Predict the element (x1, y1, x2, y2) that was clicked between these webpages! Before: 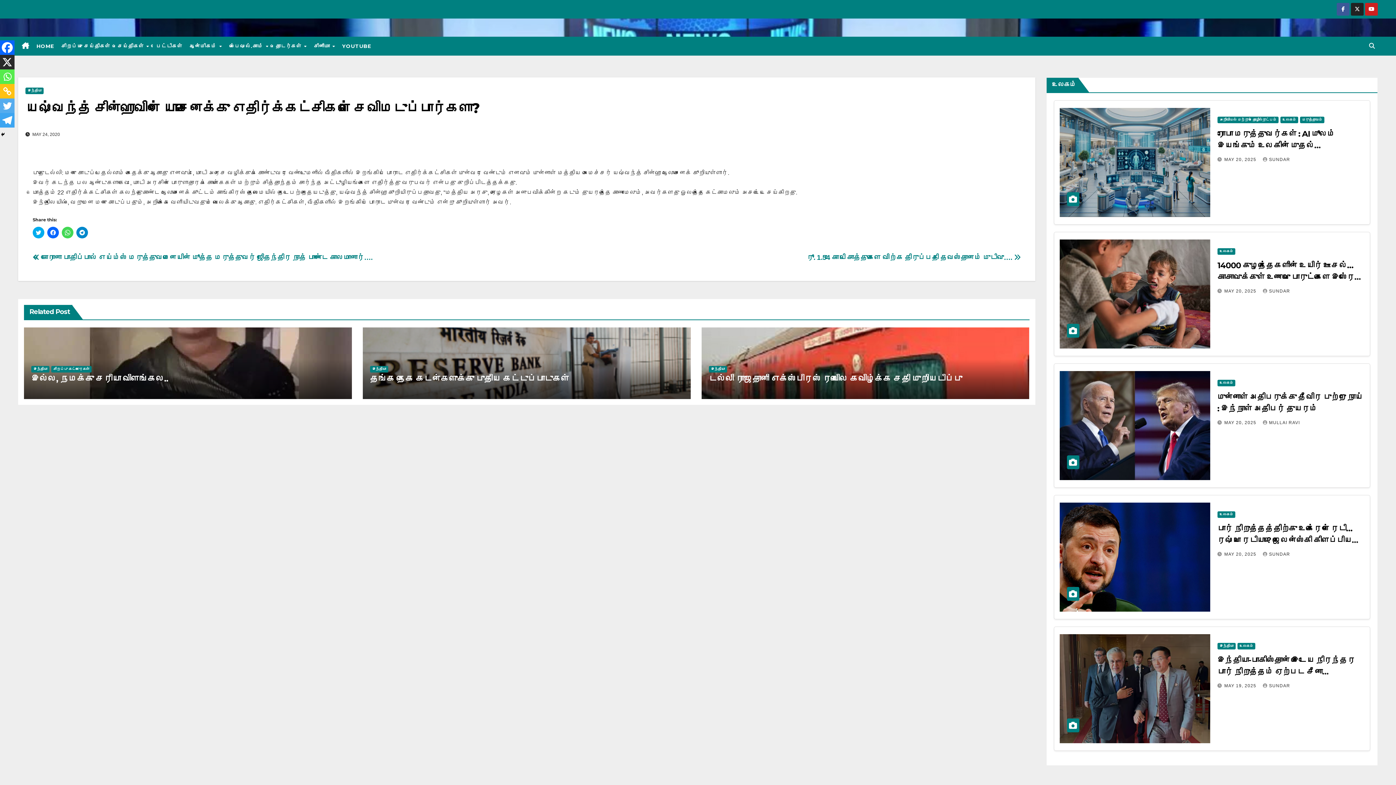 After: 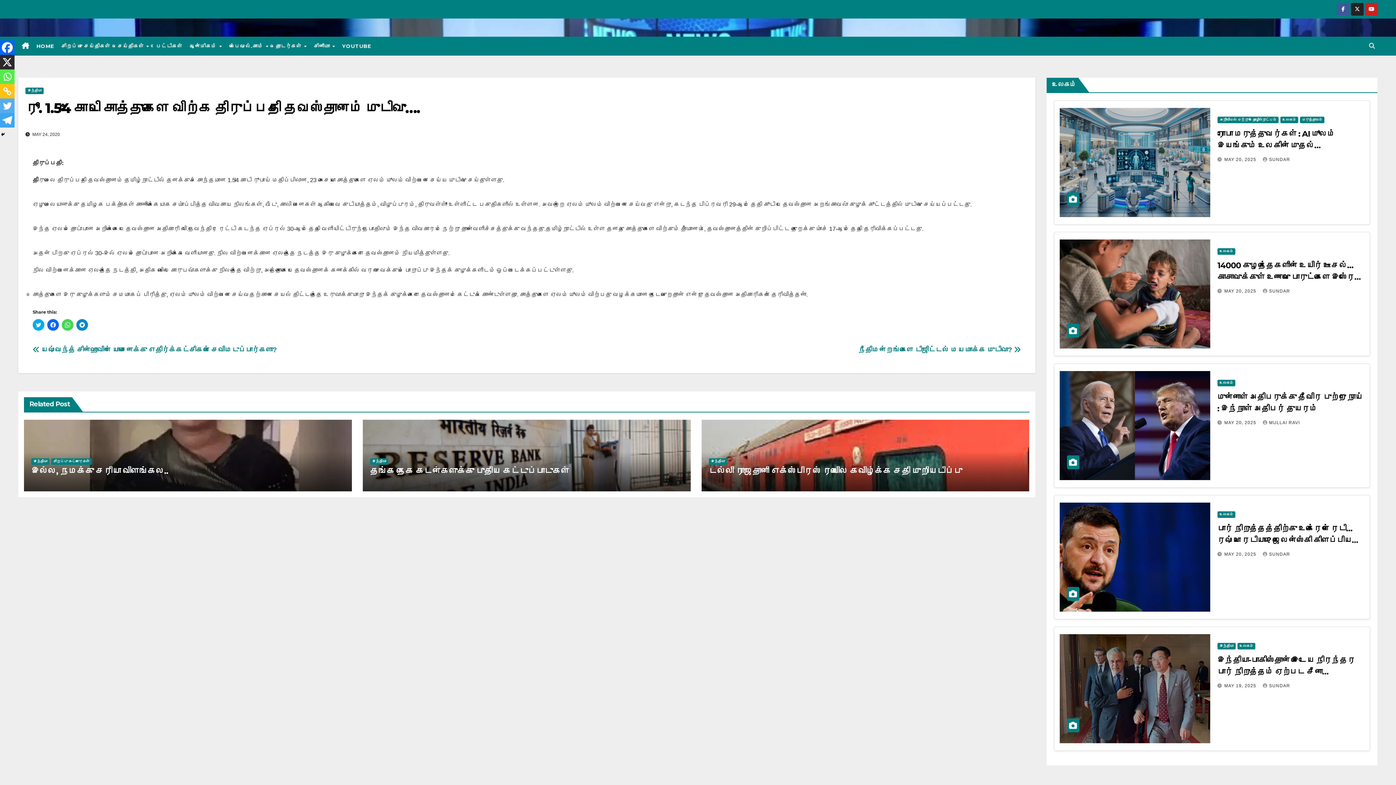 Action: bbox: (806, 253, 1020, 261) label: ரூ. 1.54 கோடி சொத்துகளை விற்க திருப்பதி தேவஸ்தானம் முடிவு…. 